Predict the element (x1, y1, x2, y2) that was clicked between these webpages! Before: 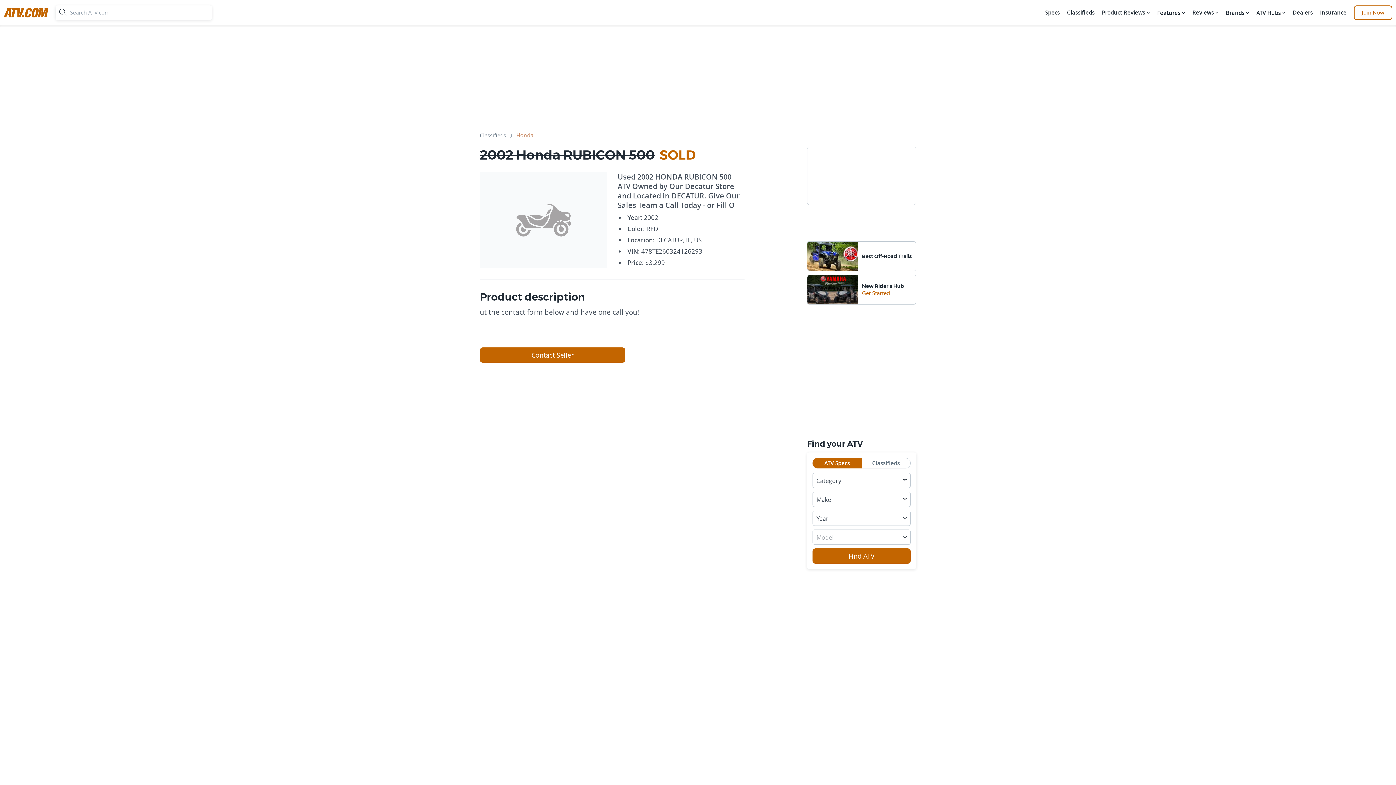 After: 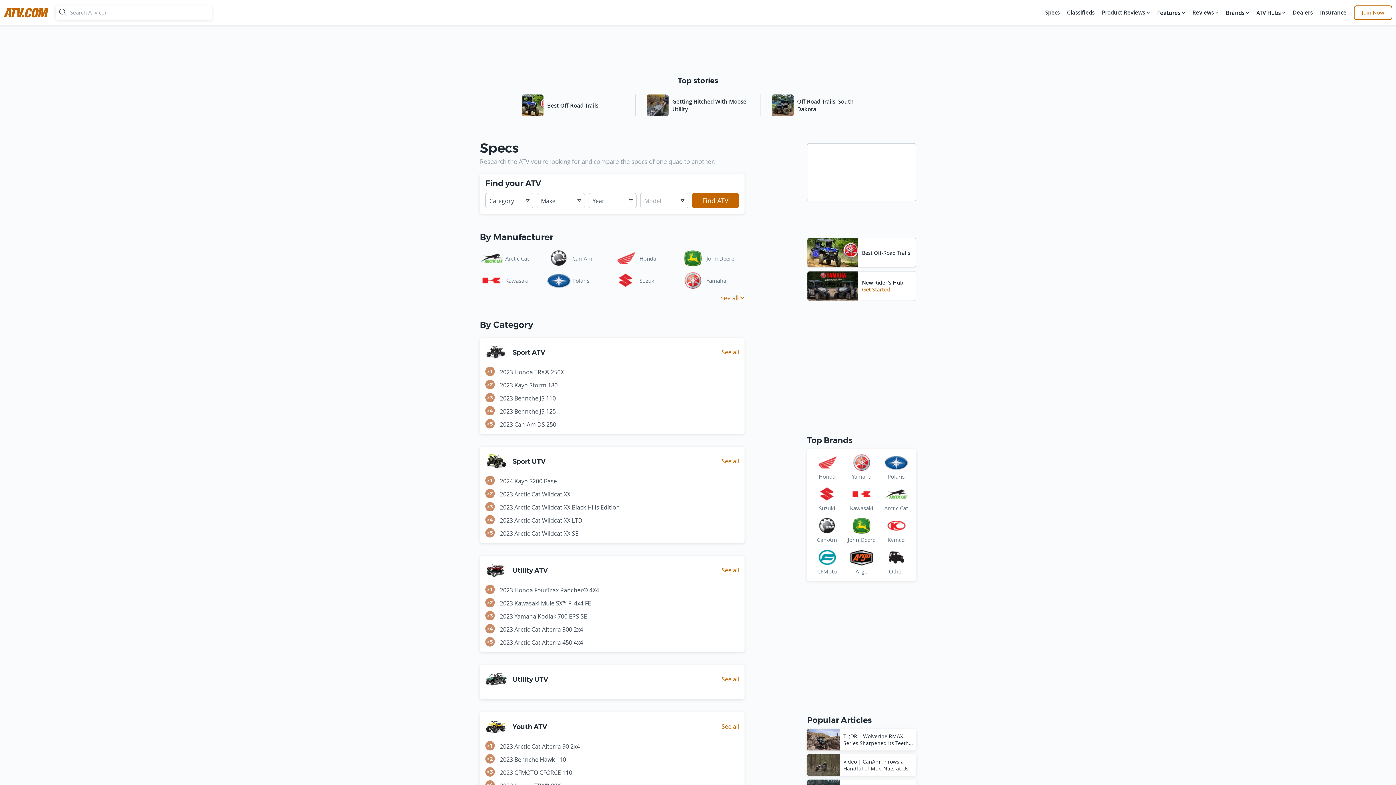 Action: bbox: (812, 548, 910, 564) label: Find ATV